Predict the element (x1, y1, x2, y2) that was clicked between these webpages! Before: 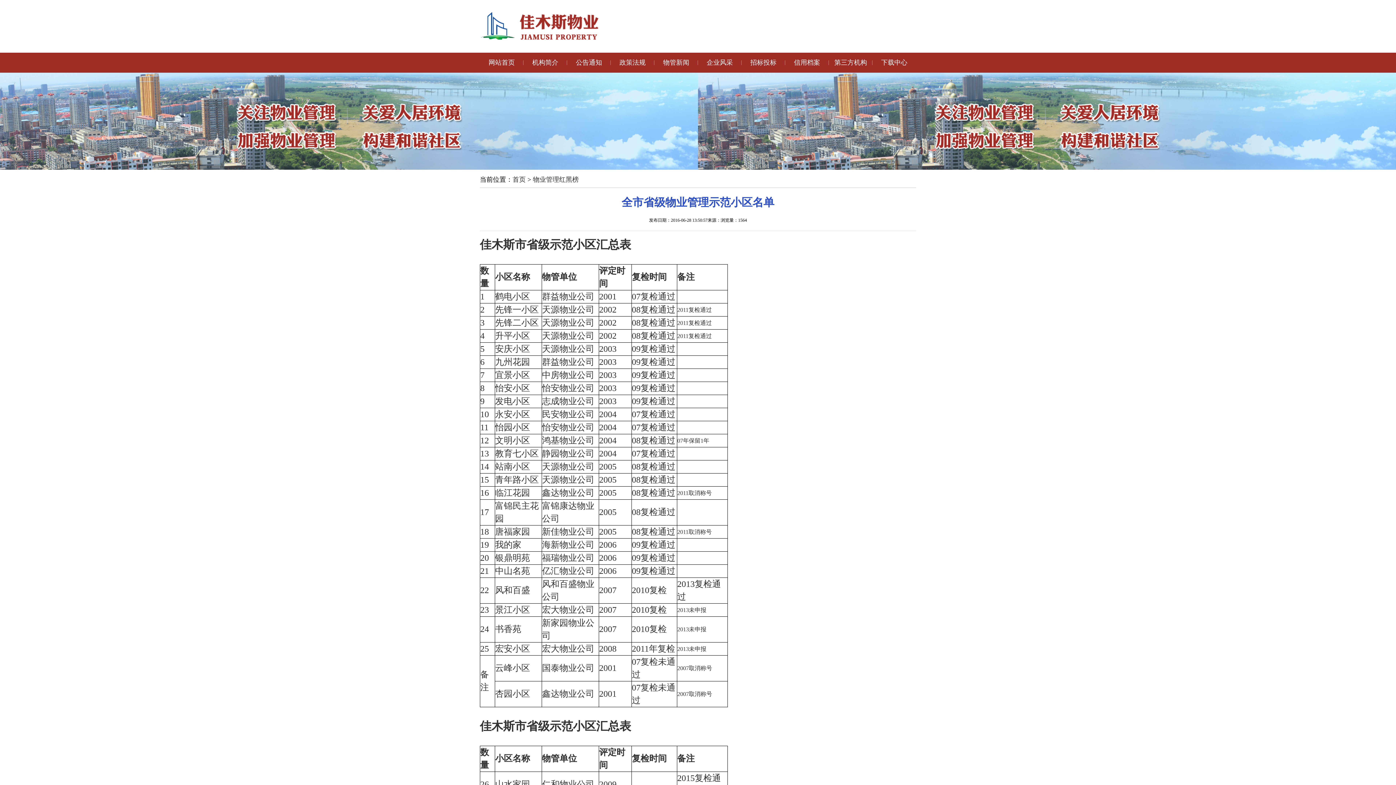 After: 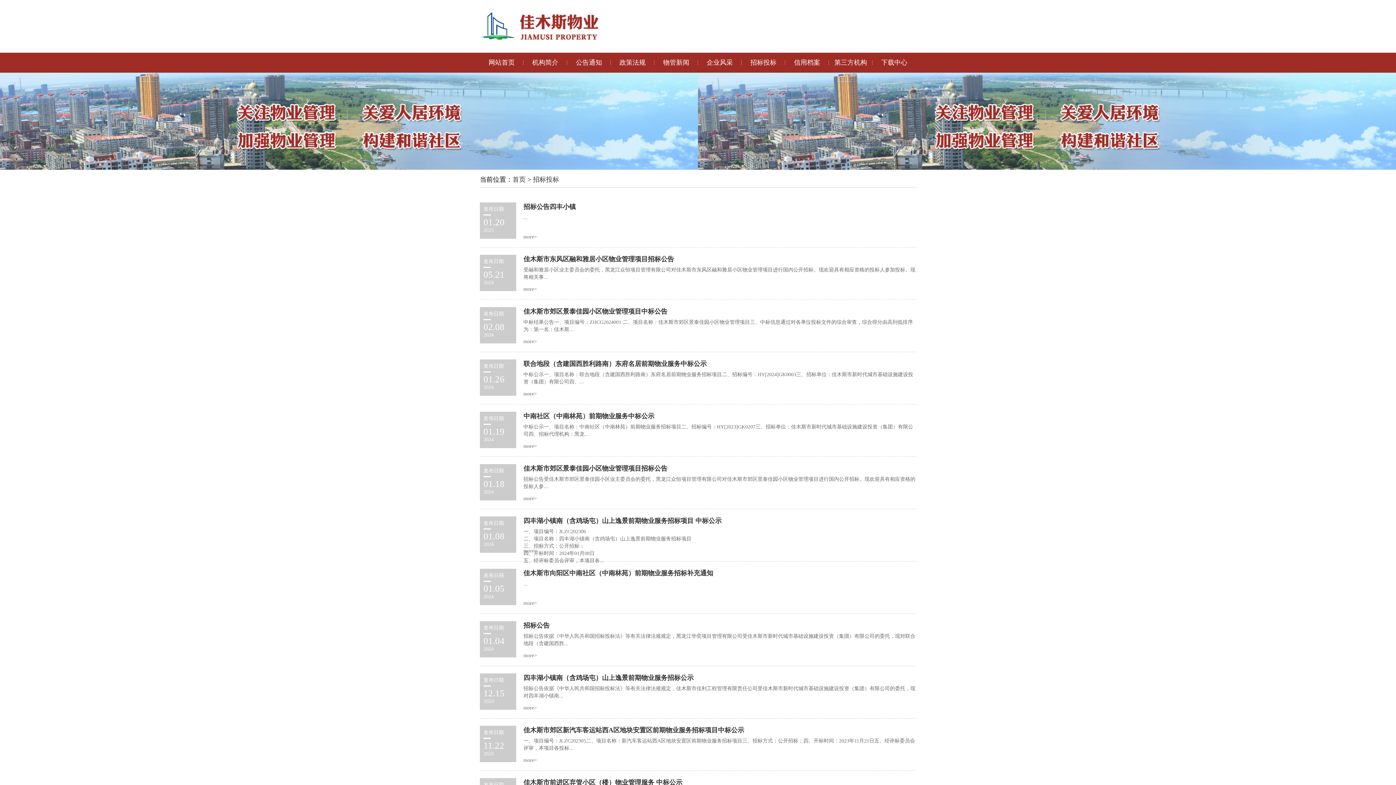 Action: label: 招标投标 bbox: (741, 52, 785, 72)